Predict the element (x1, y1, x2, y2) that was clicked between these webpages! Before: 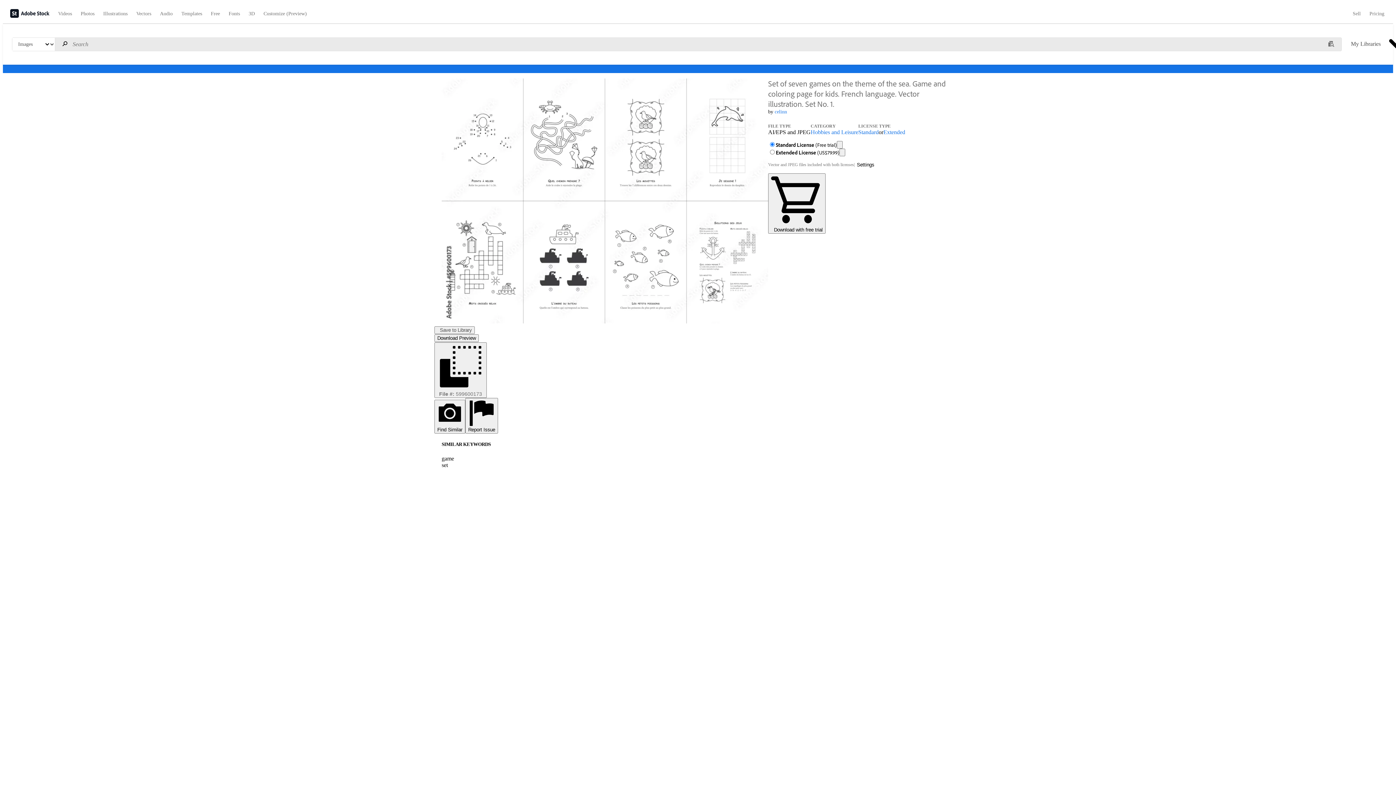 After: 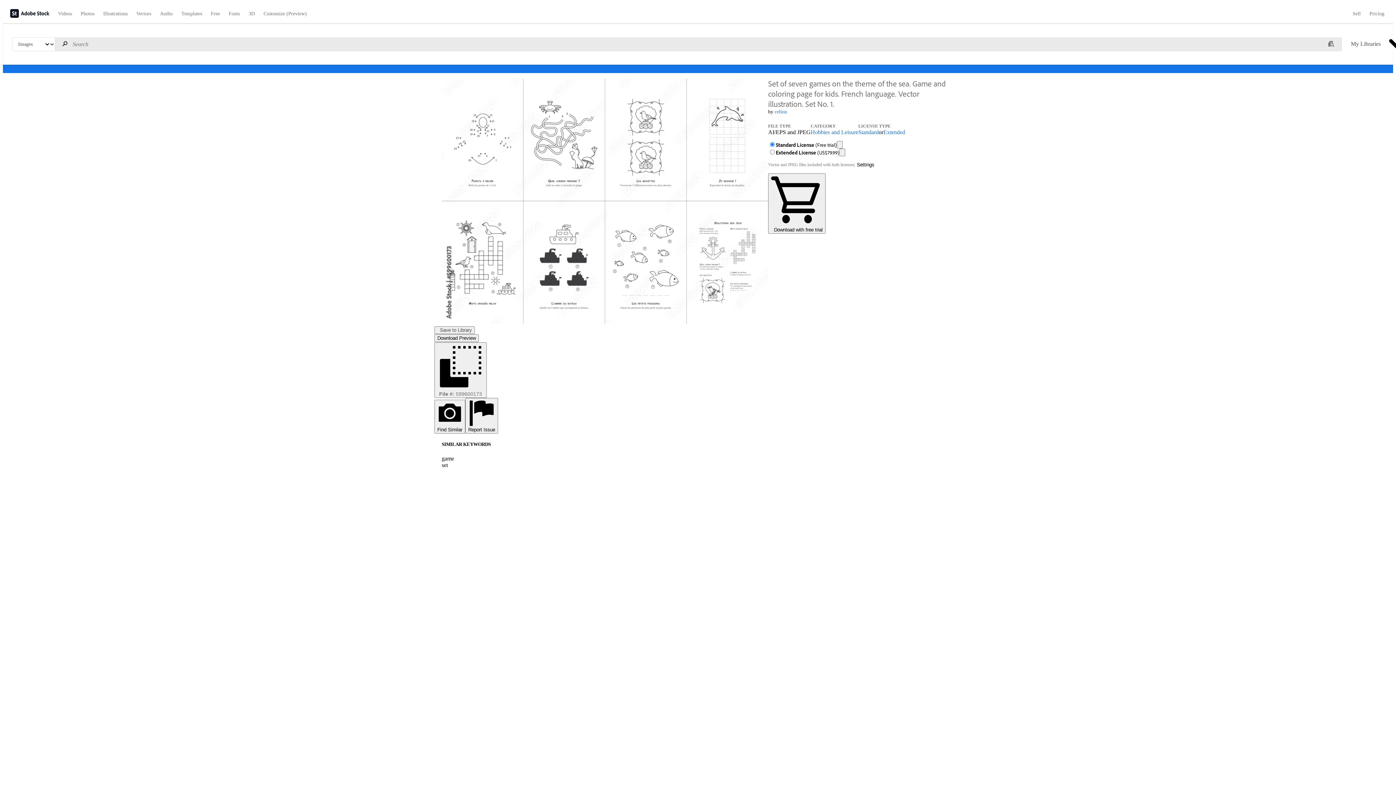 Action: bbox: (883, 129, 905, 135) label: Extended